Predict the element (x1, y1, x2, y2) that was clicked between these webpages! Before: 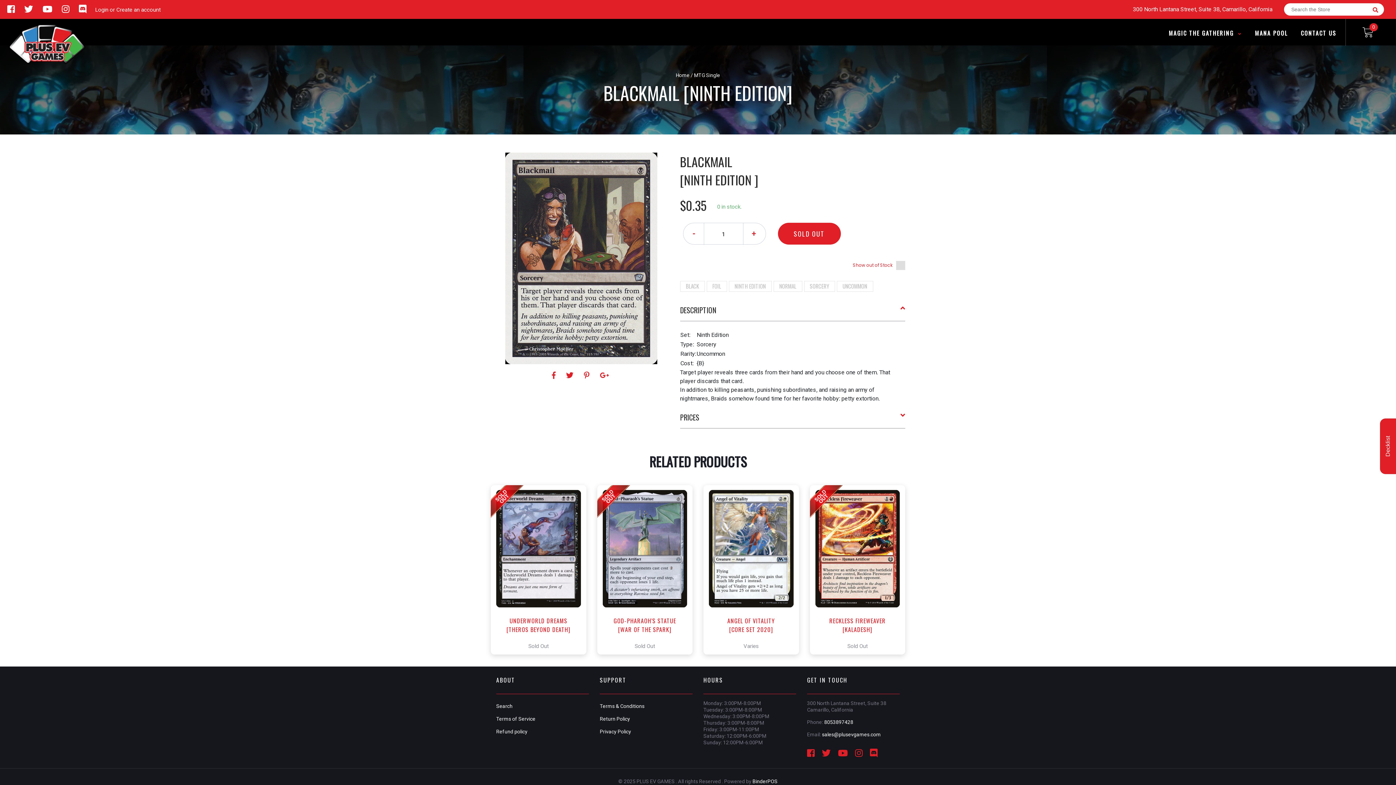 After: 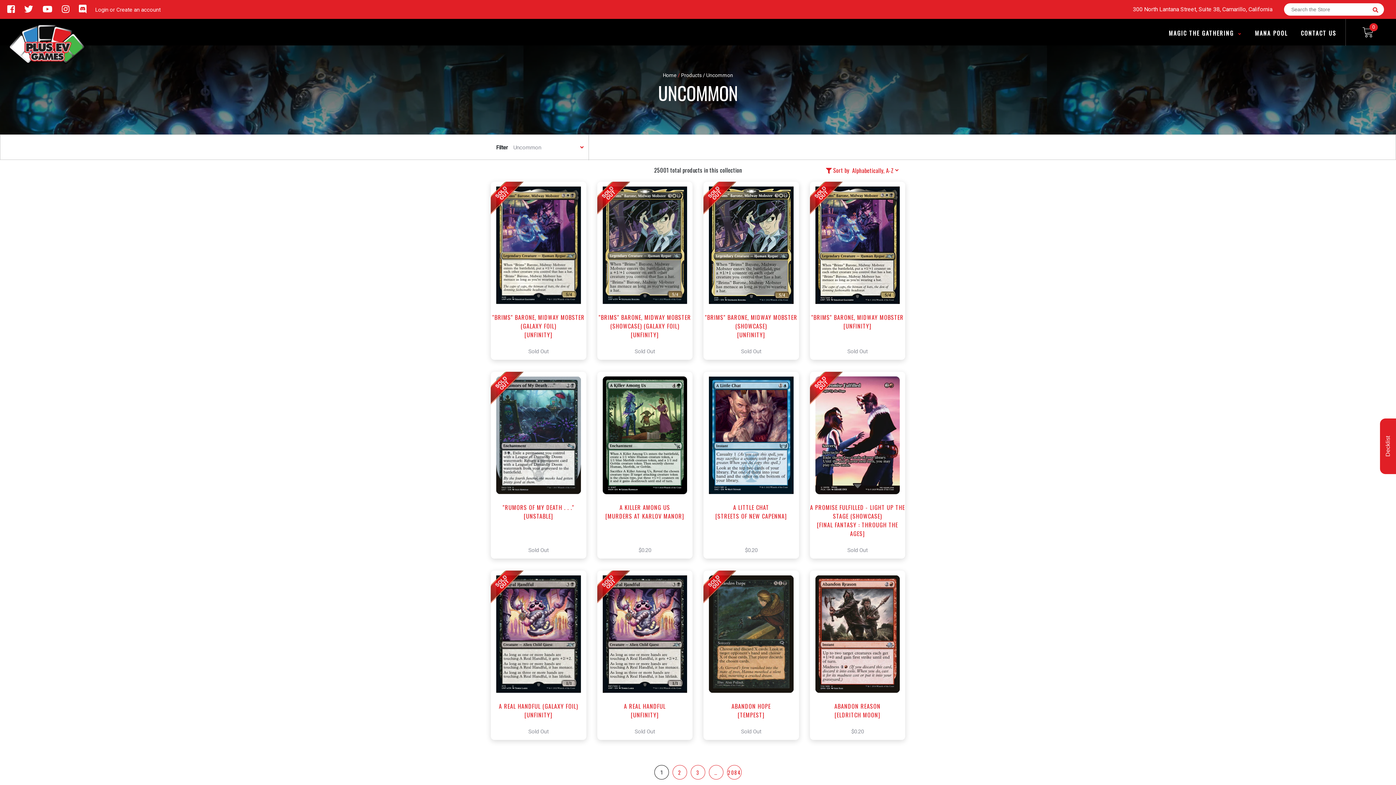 Action: bbox: (842, 282, 867, 290) label: UNCOMMON